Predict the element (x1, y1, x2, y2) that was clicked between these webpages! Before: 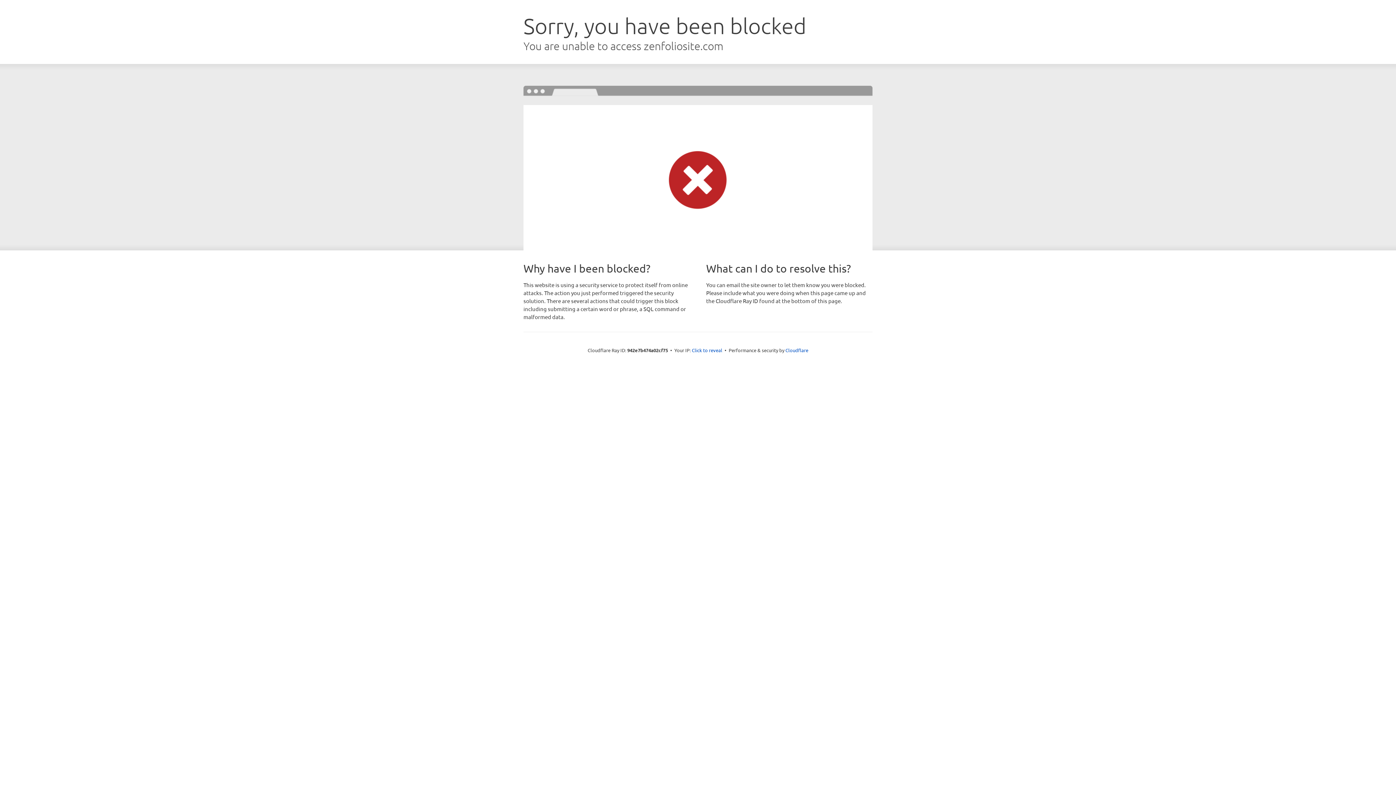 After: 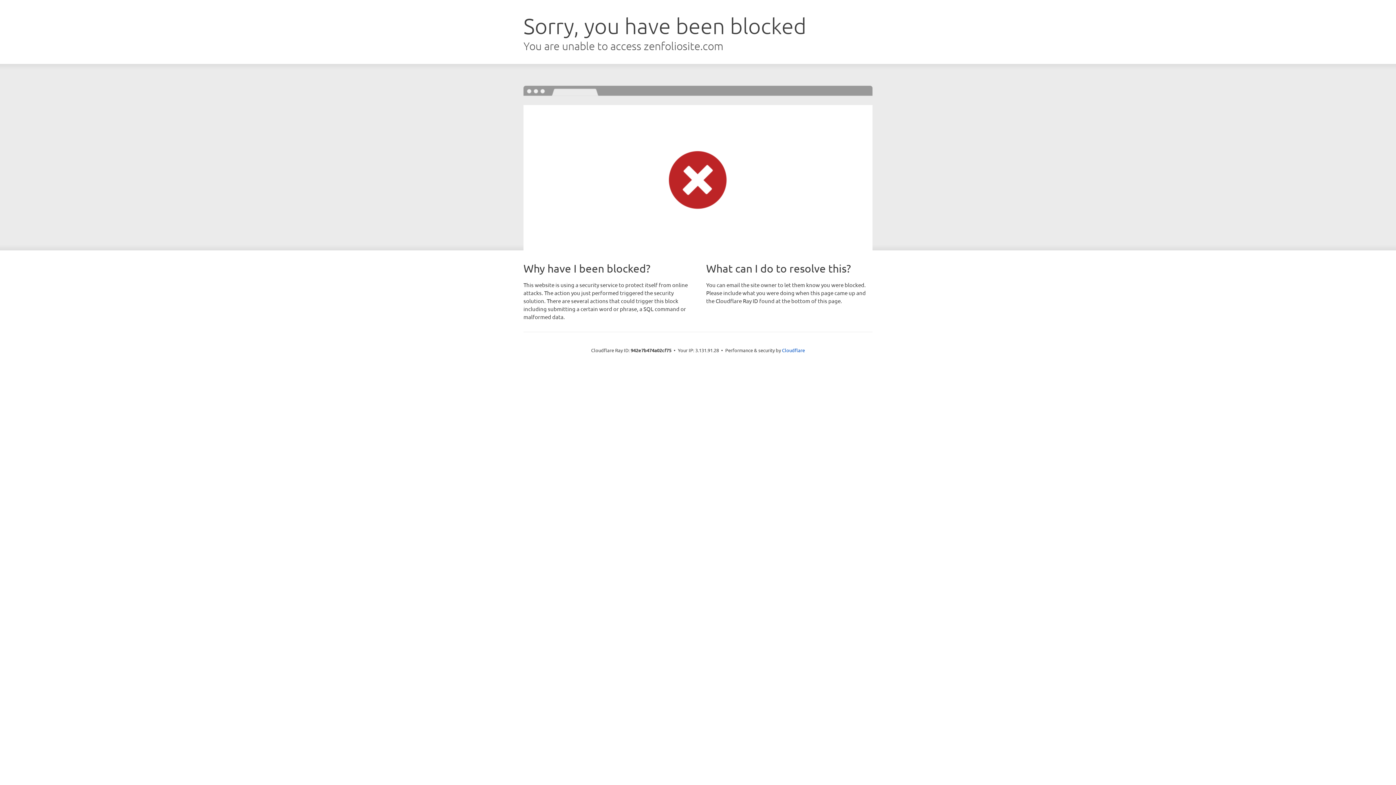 Action: label: Click to reveal bbox: (692, 346, 722, 353)